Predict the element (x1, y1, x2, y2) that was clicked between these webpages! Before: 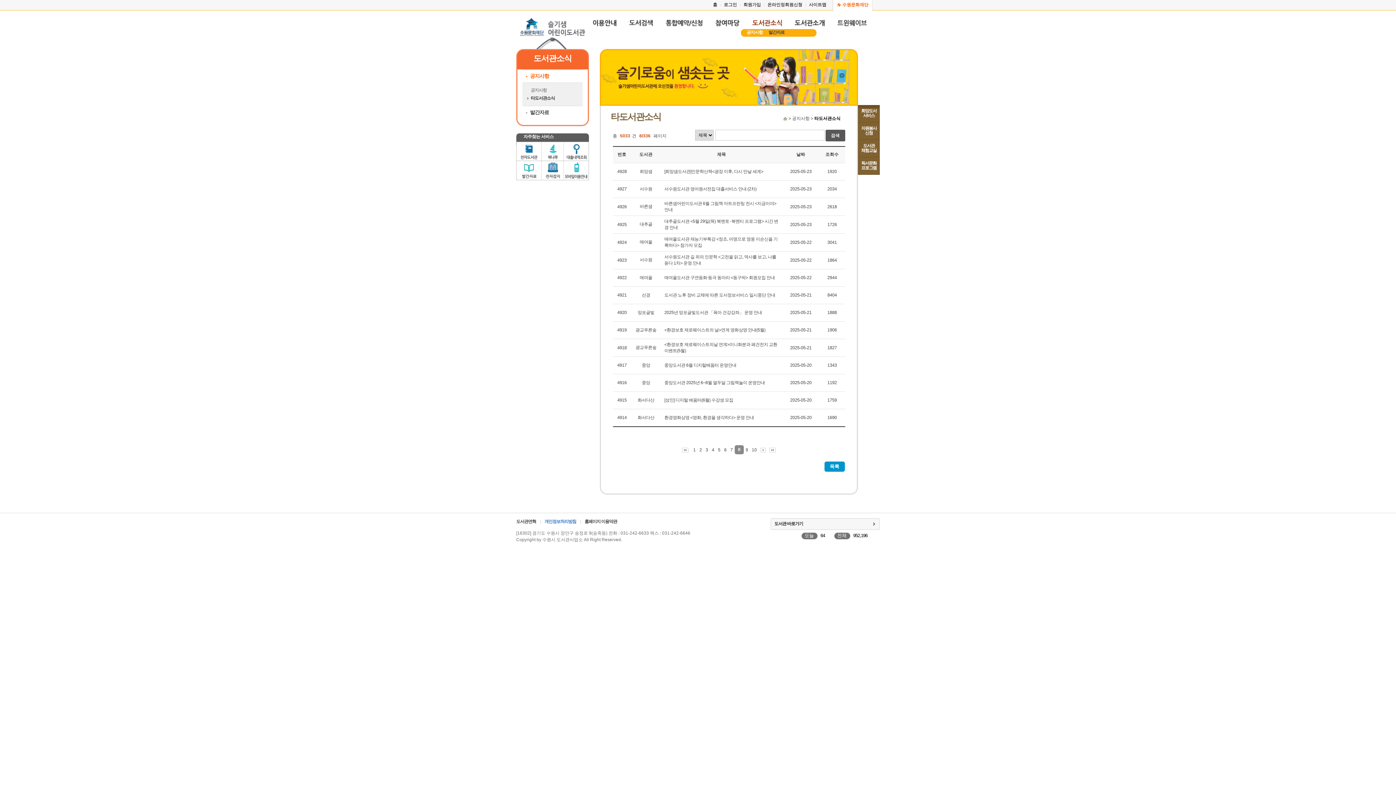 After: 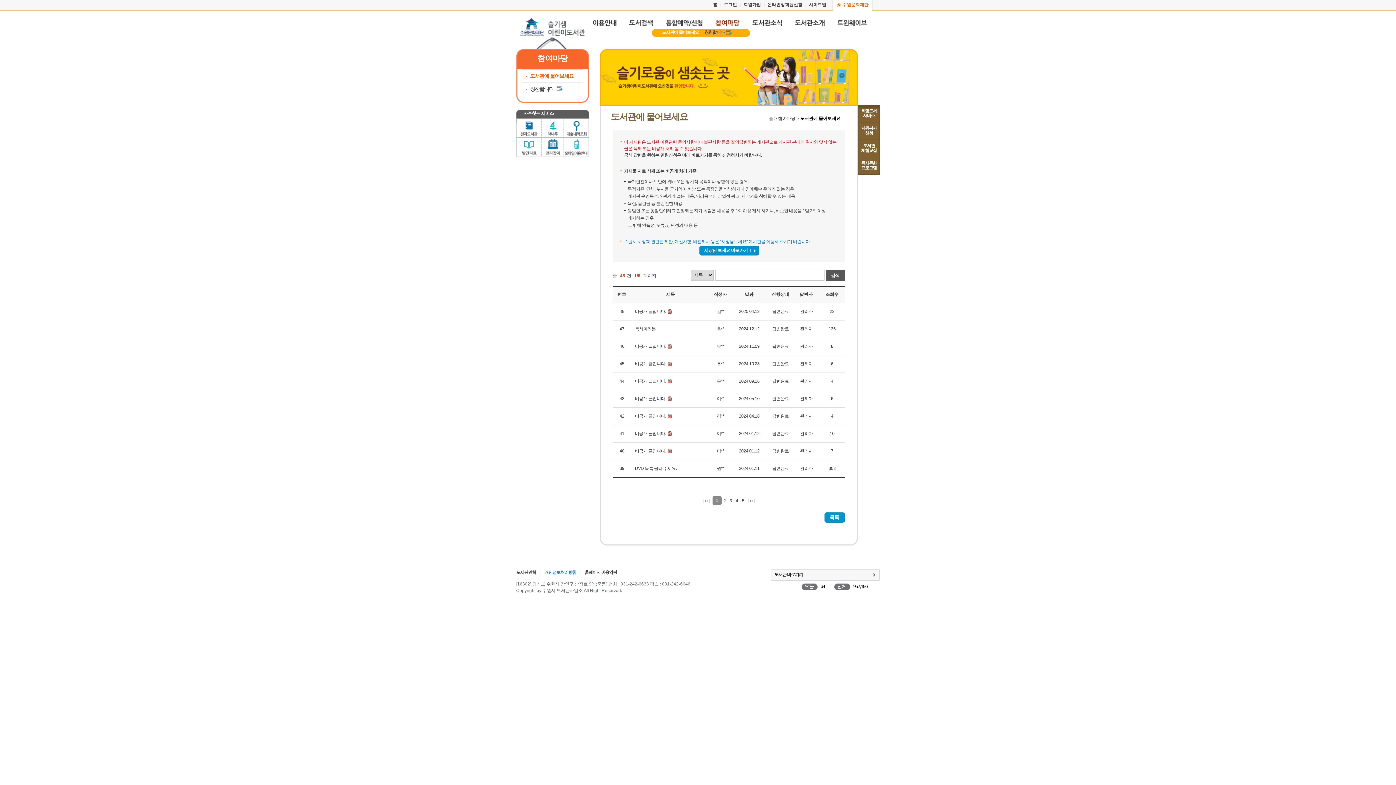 Action: bbox: (709, 19, 745, 32)